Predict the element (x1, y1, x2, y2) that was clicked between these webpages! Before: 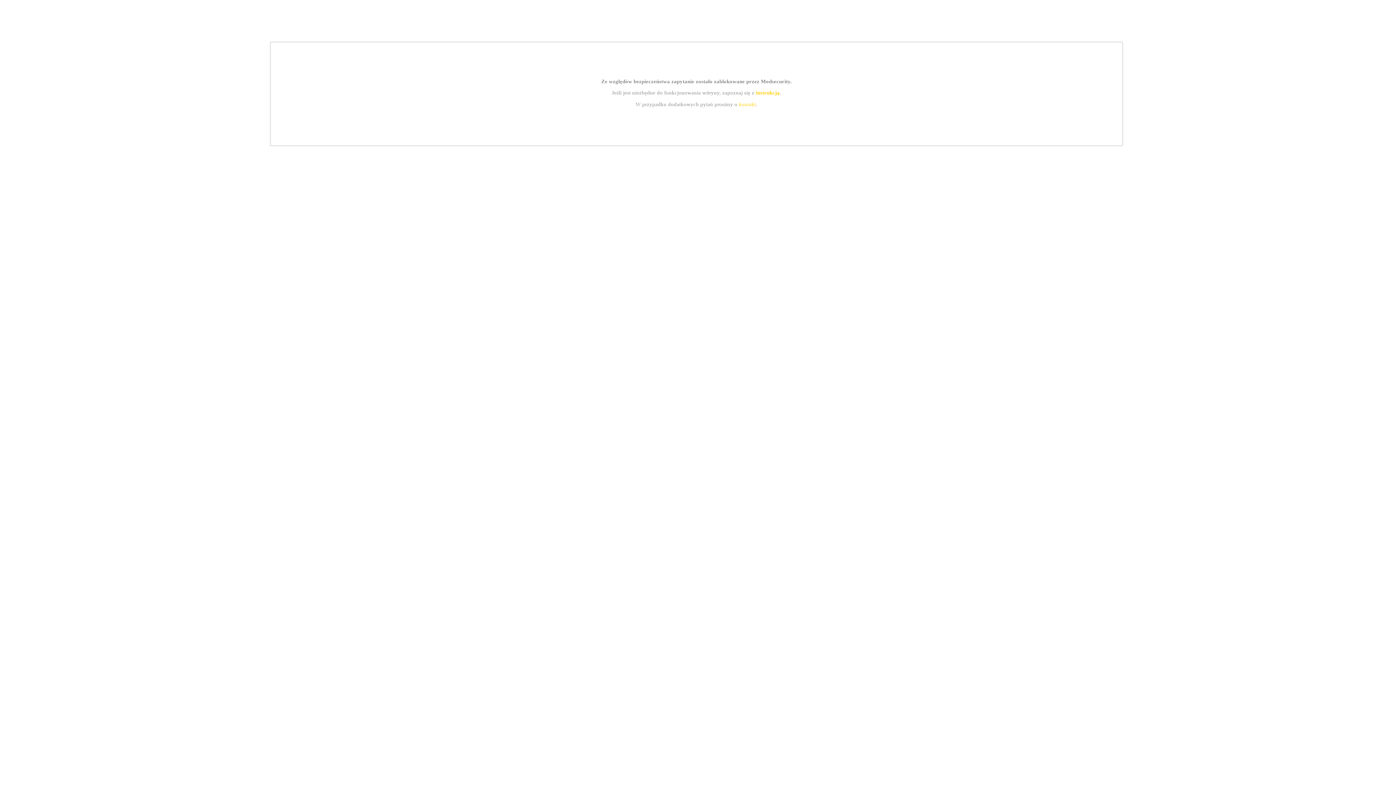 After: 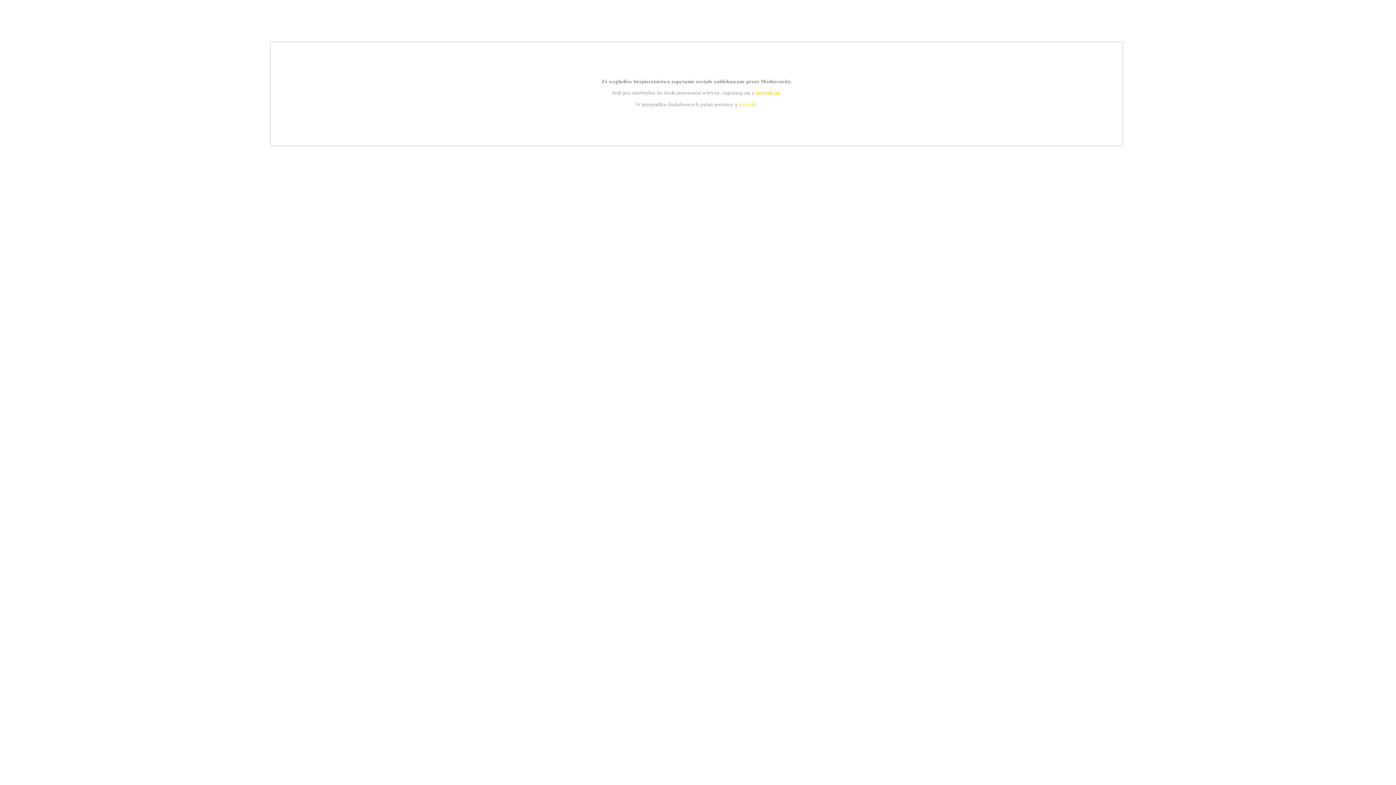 Action: label: instrukcją bbox: (755, 89, 779, 95)